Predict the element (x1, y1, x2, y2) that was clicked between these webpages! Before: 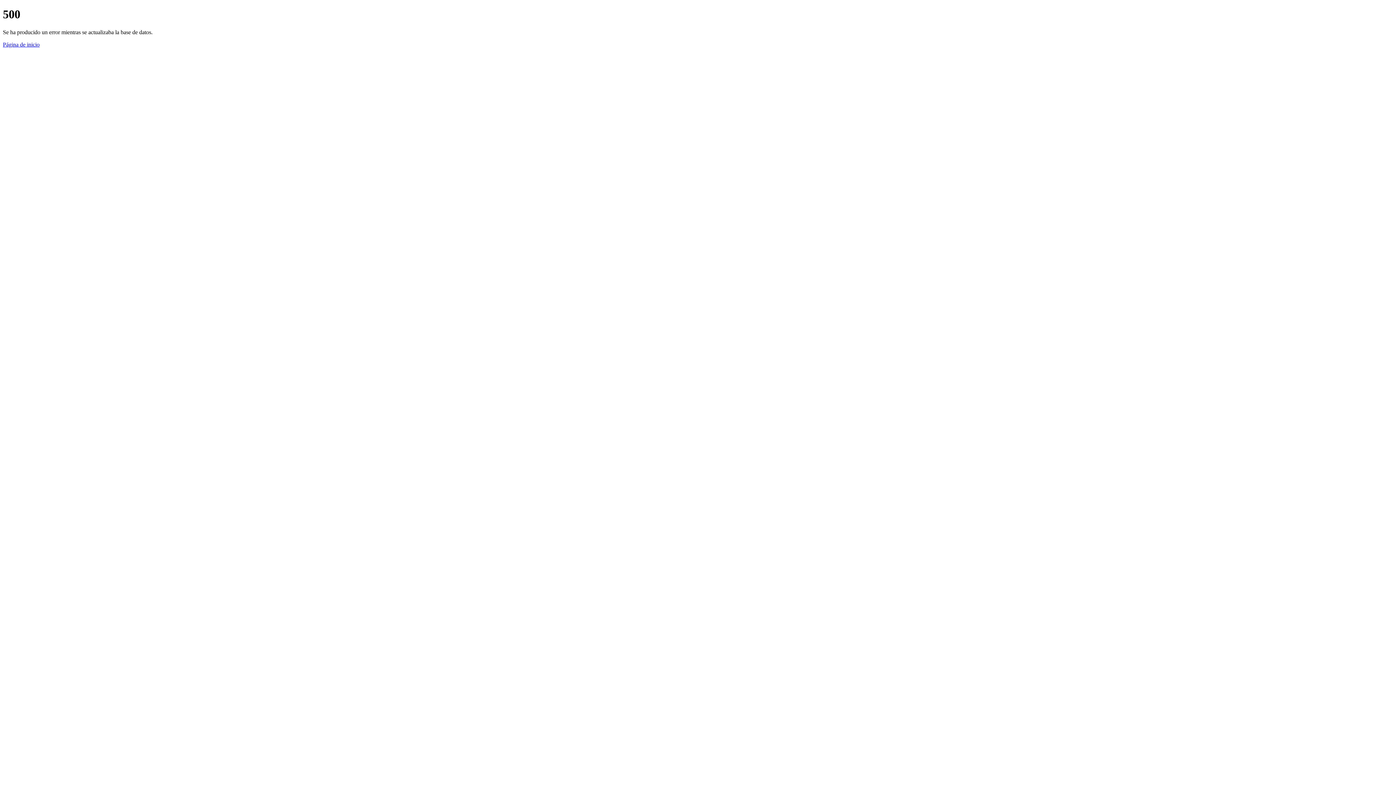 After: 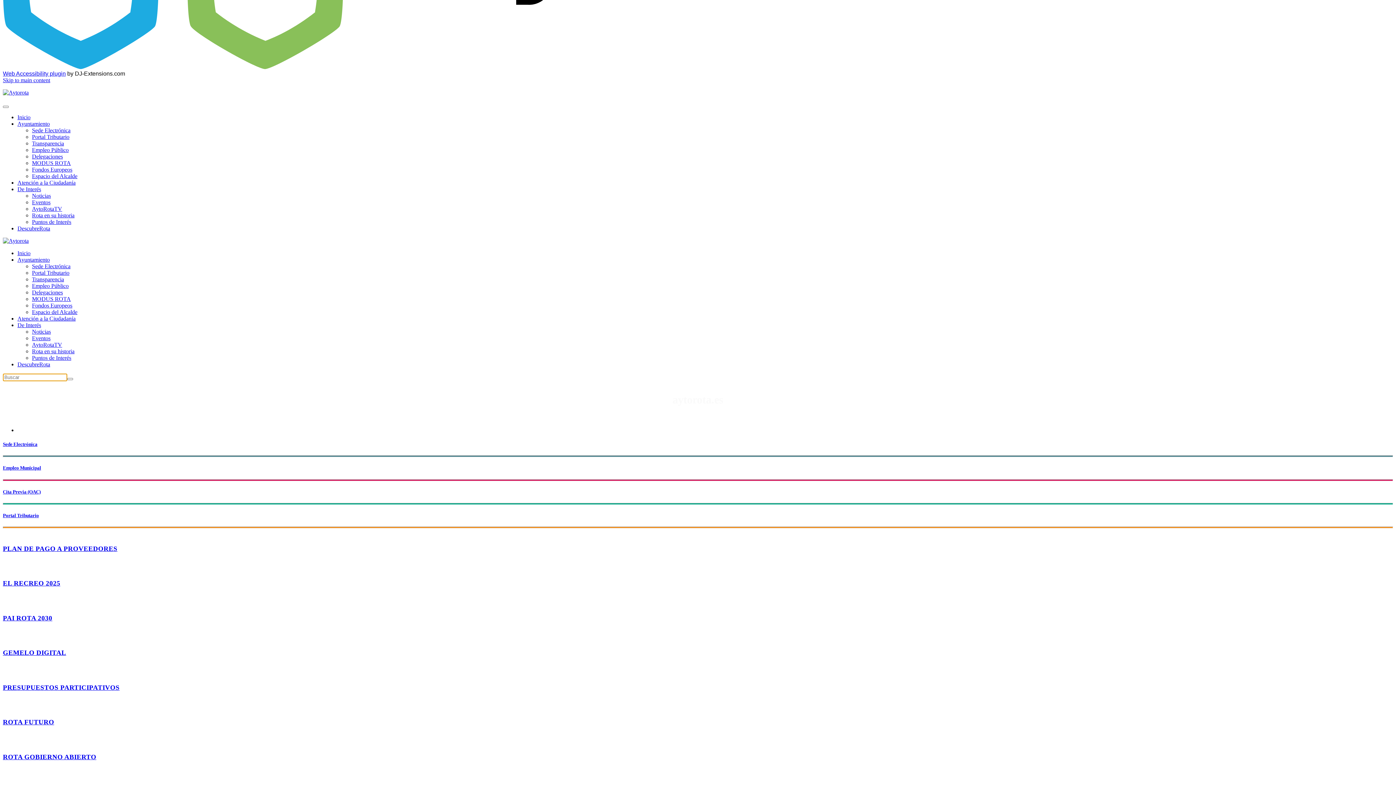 Action: bbox: (2, 41, 39, 47) label: Página de inicio